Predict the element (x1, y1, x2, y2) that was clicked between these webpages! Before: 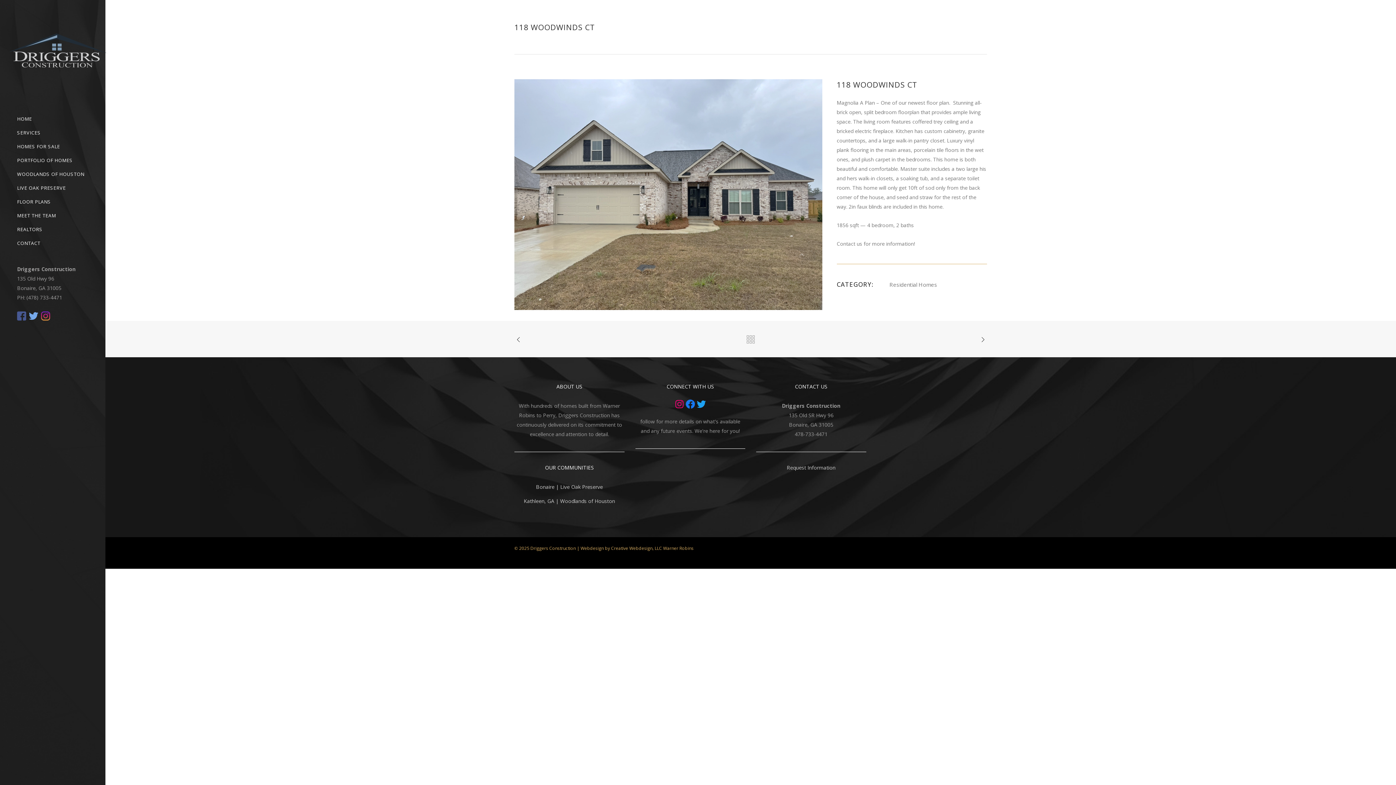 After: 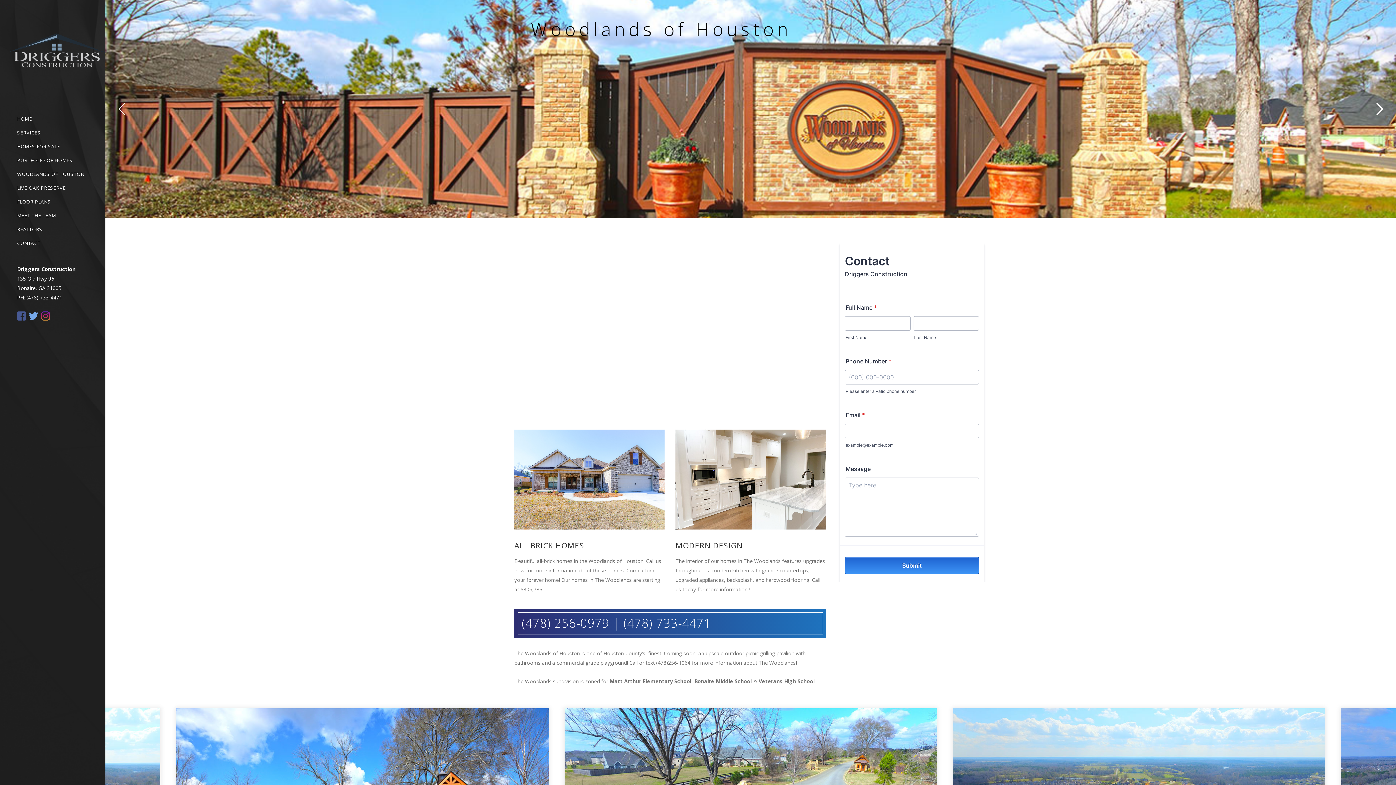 Action: label: WOODLANDS OF HOUSTON bbox: (17, 167, 88, 181)